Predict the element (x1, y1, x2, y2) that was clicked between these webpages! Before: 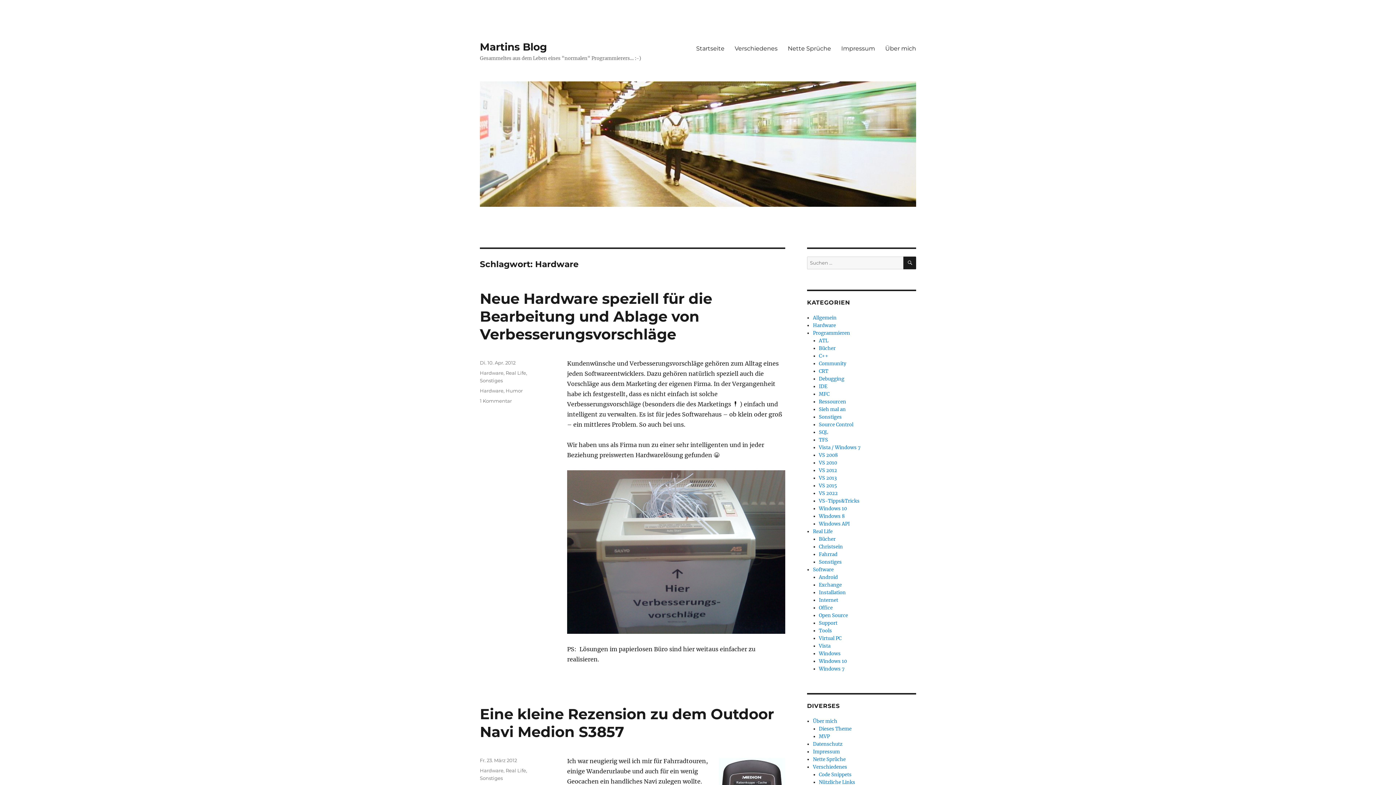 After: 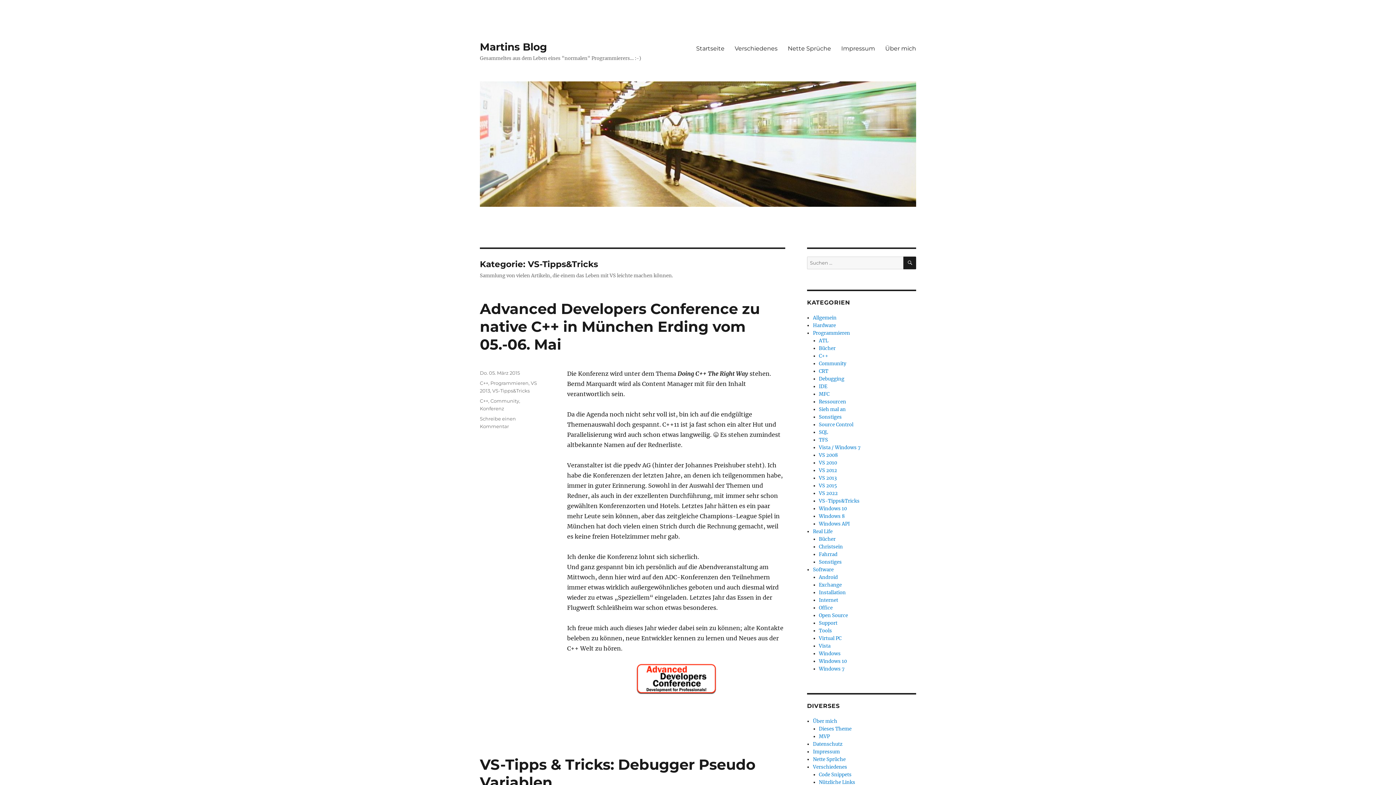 Action: bbox: (819, 498, 859, 504) label: VS-Tipps&Tricks